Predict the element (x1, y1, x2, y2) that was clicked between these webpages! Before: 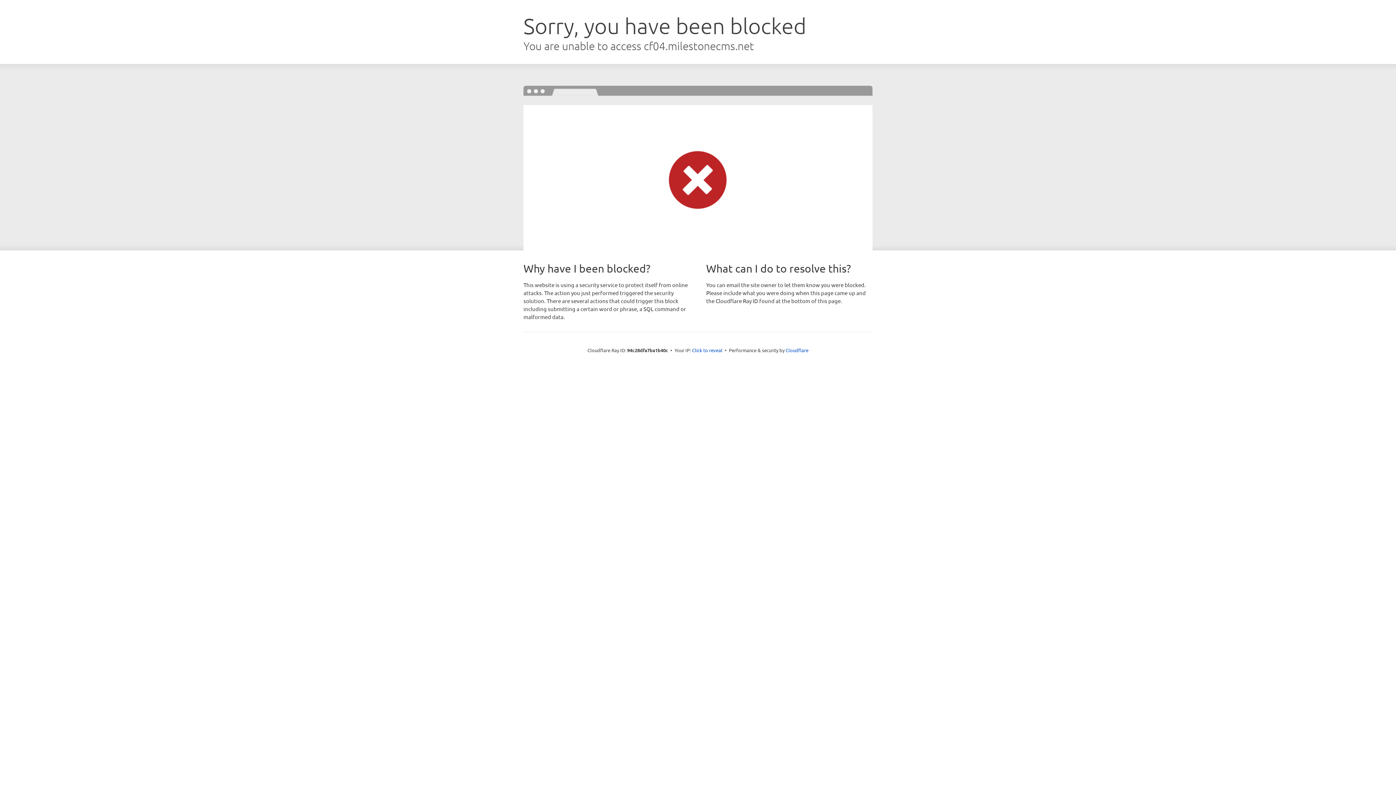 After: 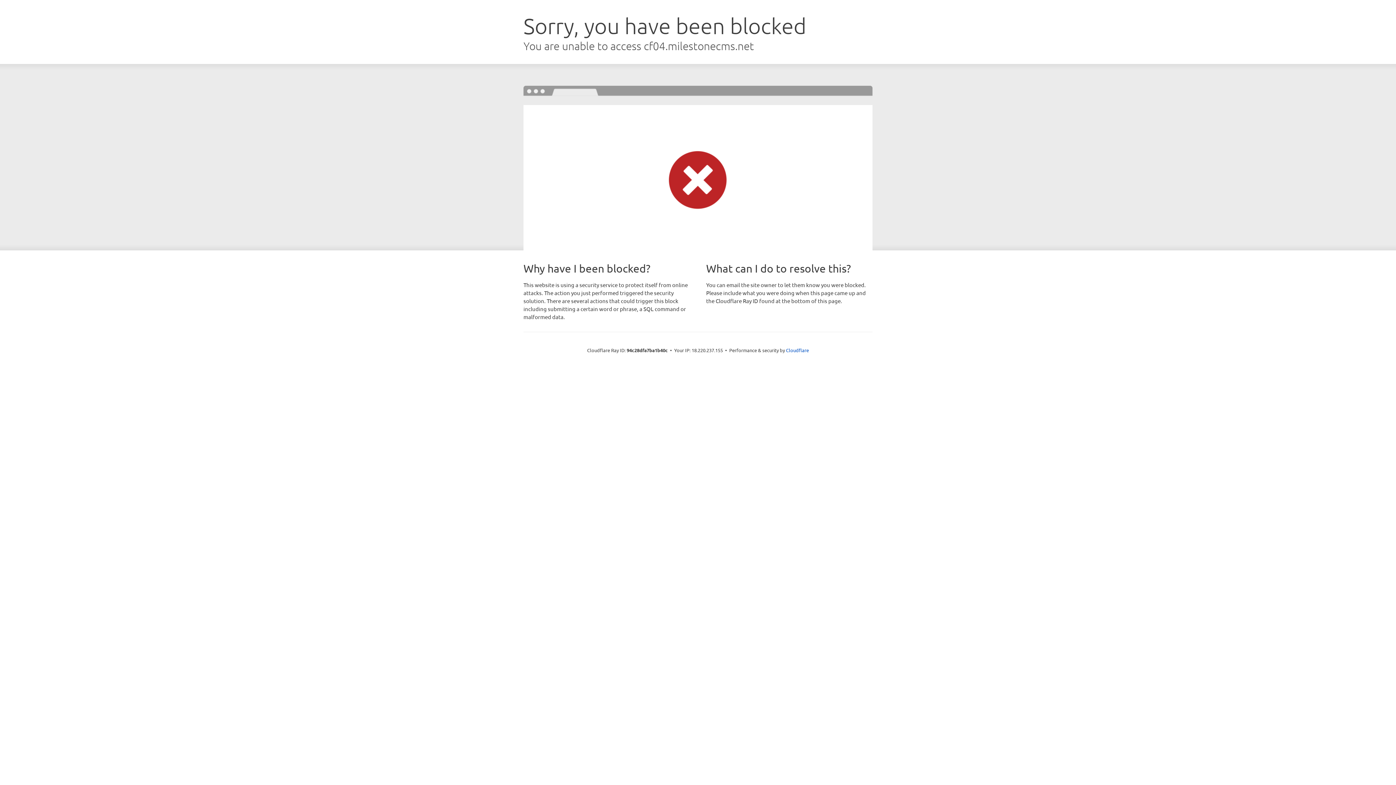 Action: label: Click to reveal bbox: (692, 346, 722, 353)